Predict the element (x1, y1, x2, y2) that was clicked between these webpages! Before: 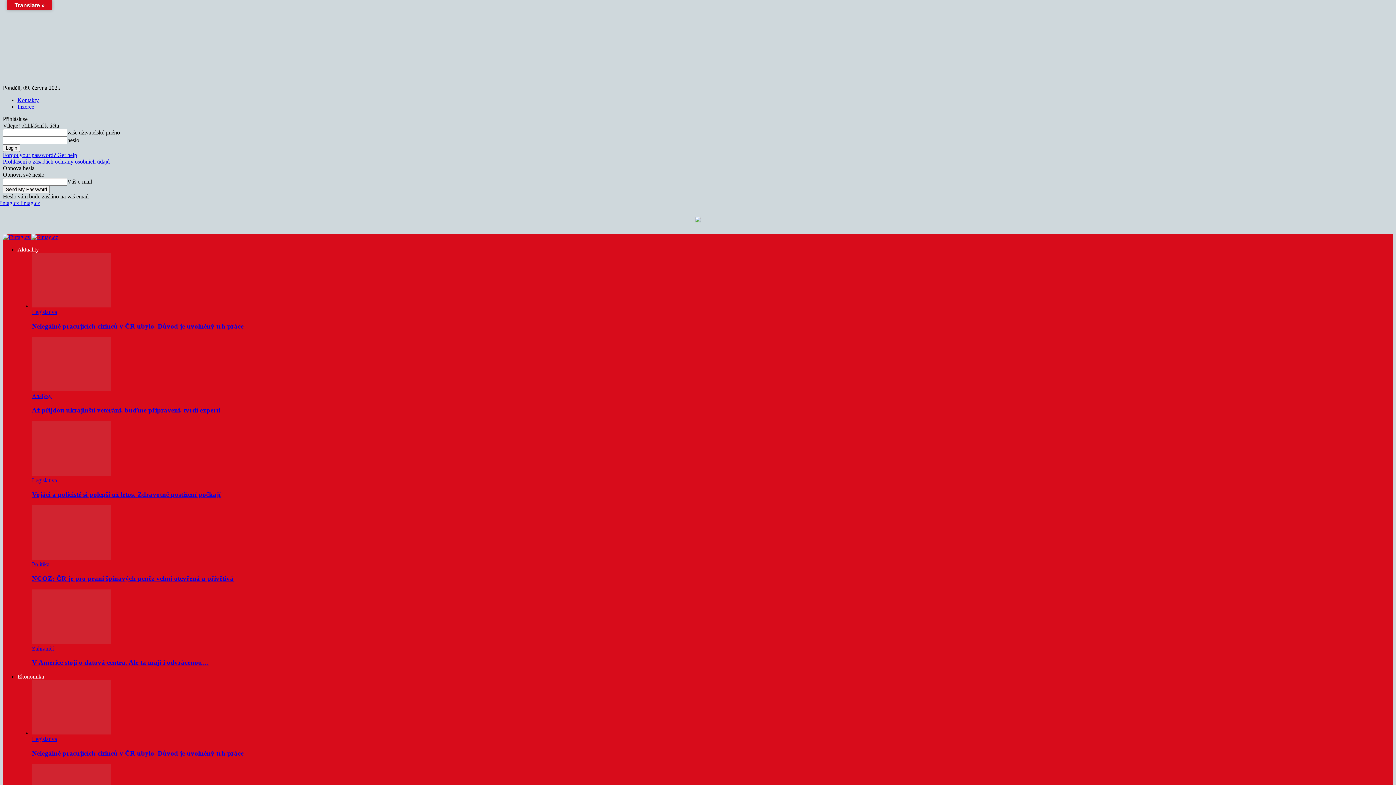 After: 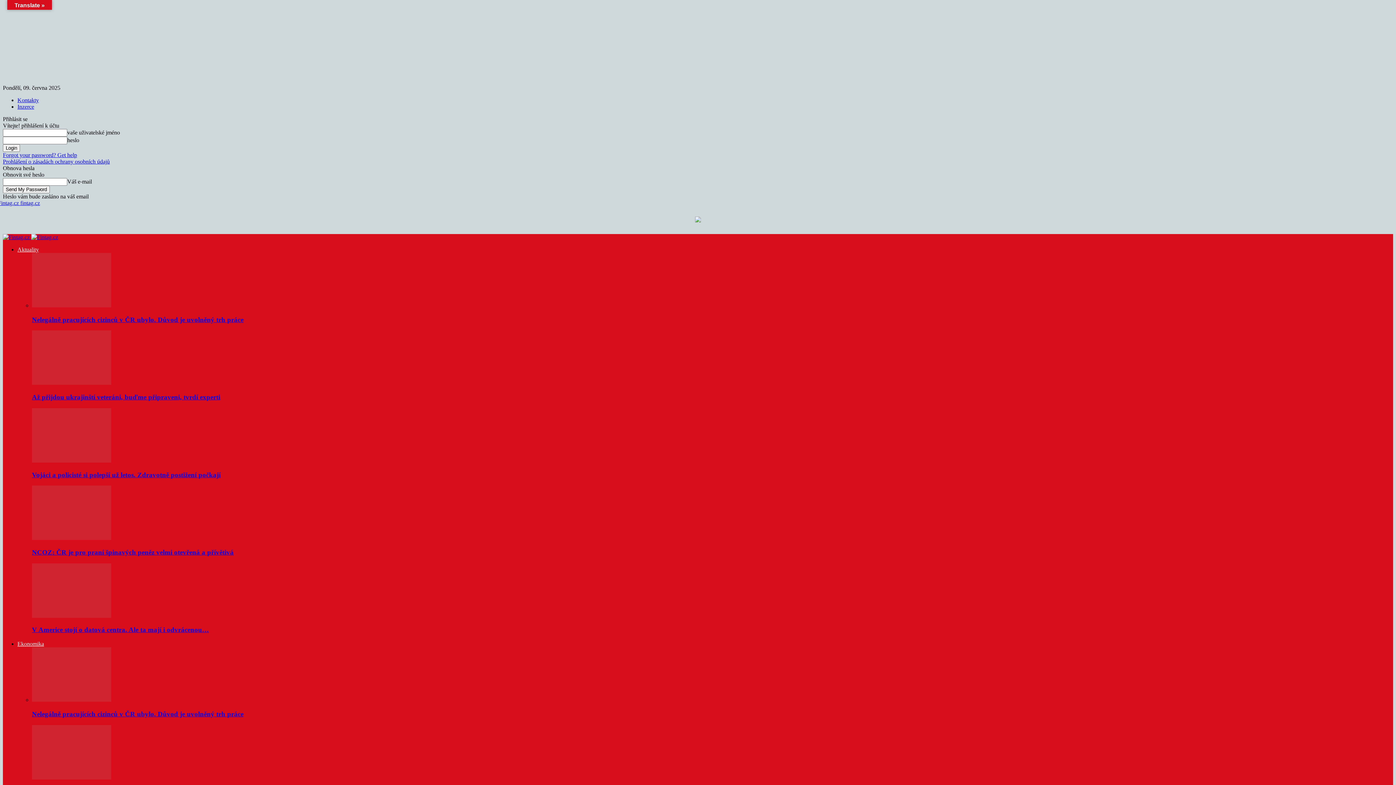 Action: label: Politika bbox: (32, 561, 49, 567)